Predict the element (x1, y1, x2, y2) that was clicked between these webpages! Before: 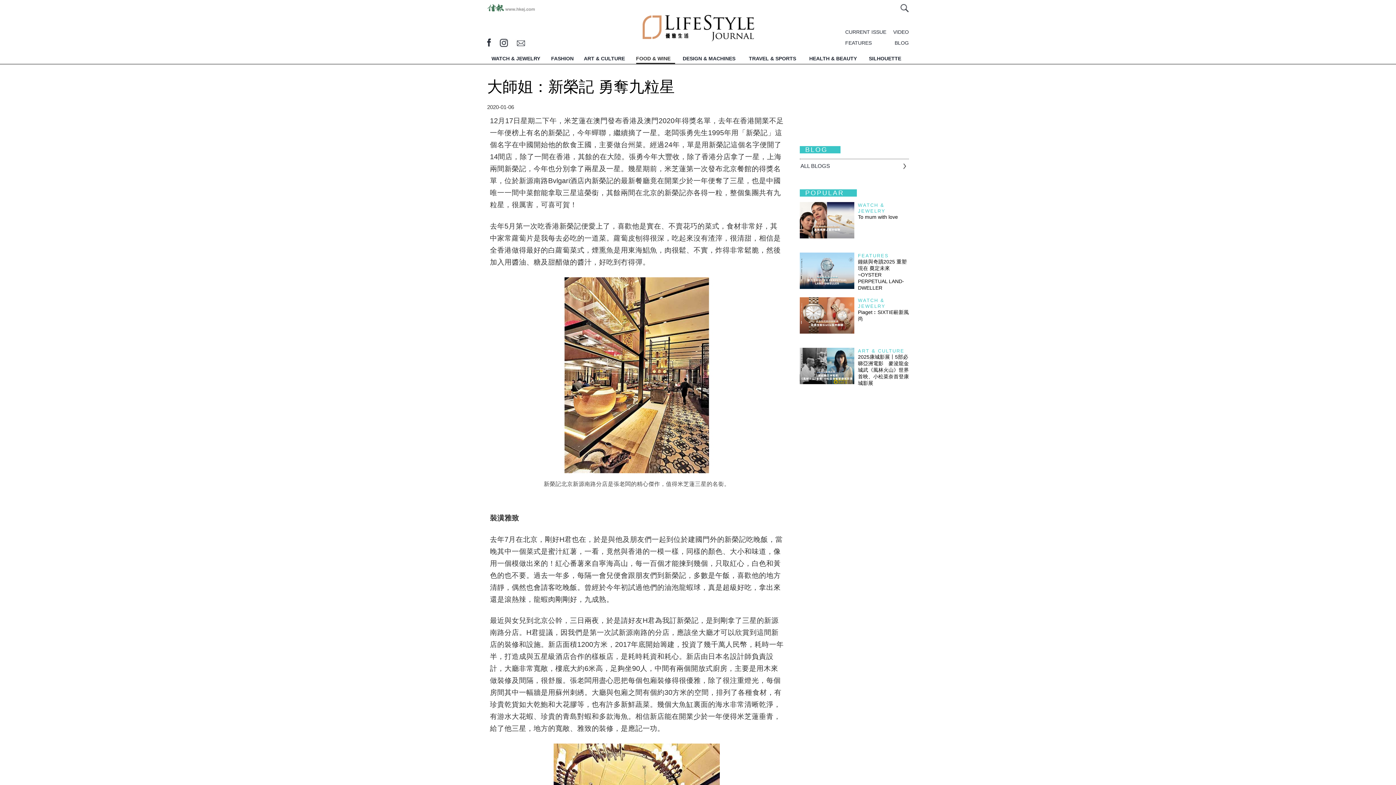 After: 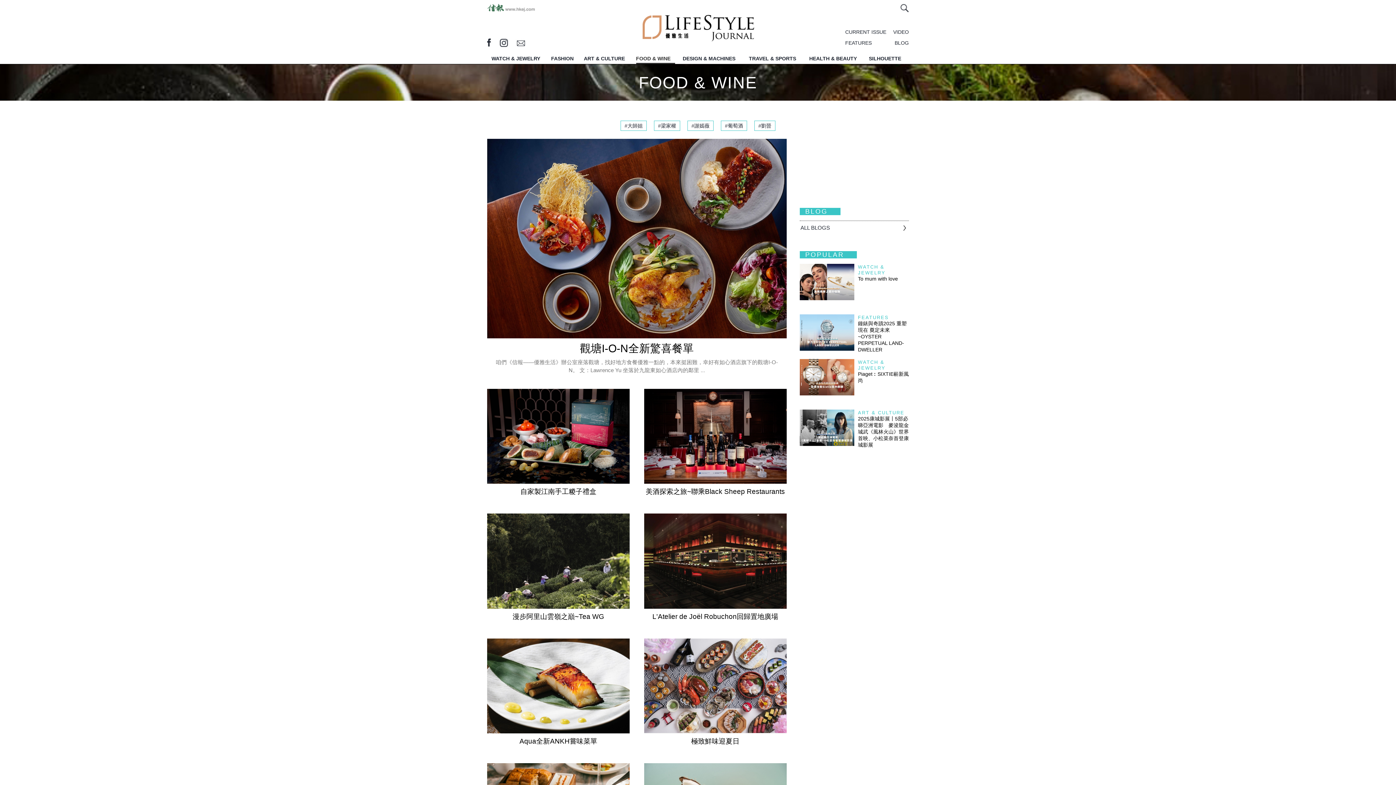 Action: bbox: (636, 55, 675, 65) label: FOOD & WINE